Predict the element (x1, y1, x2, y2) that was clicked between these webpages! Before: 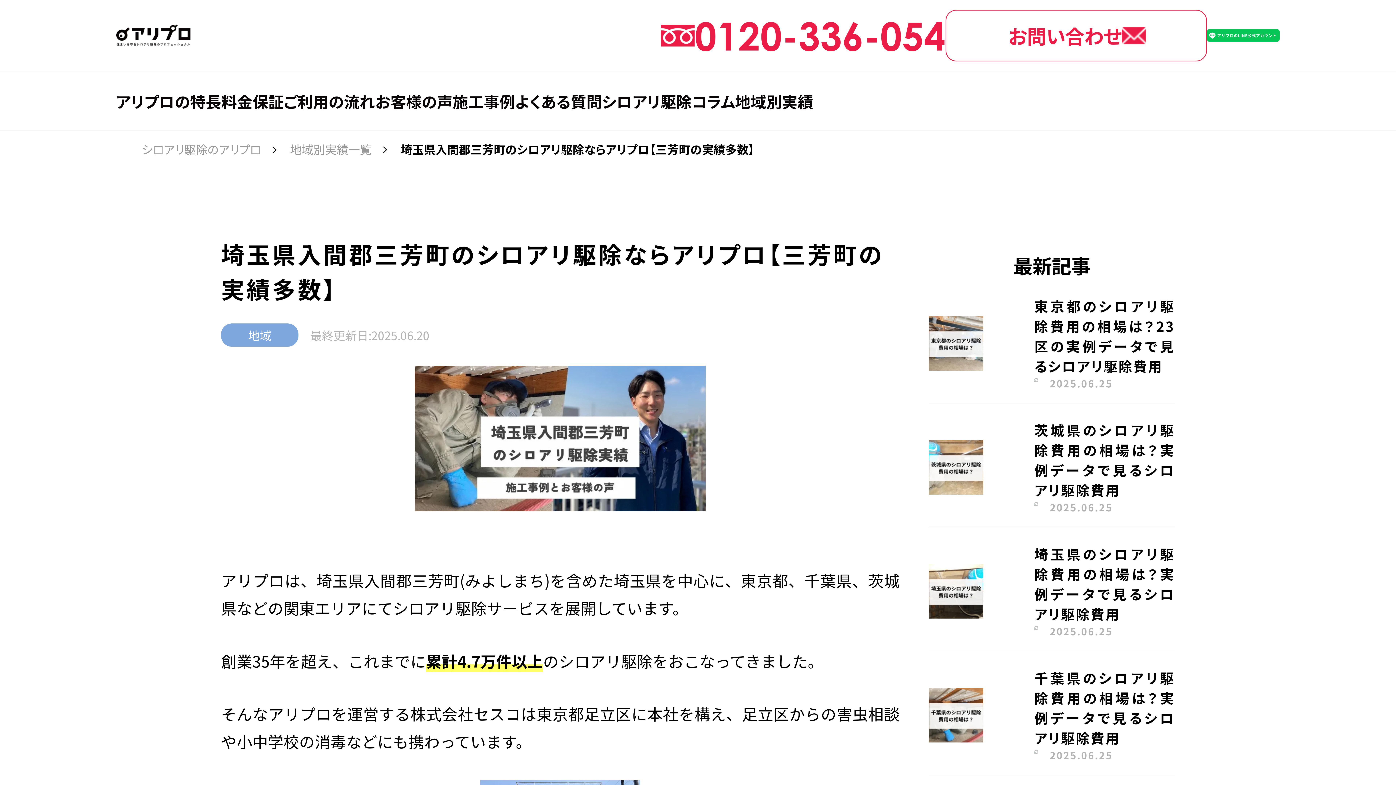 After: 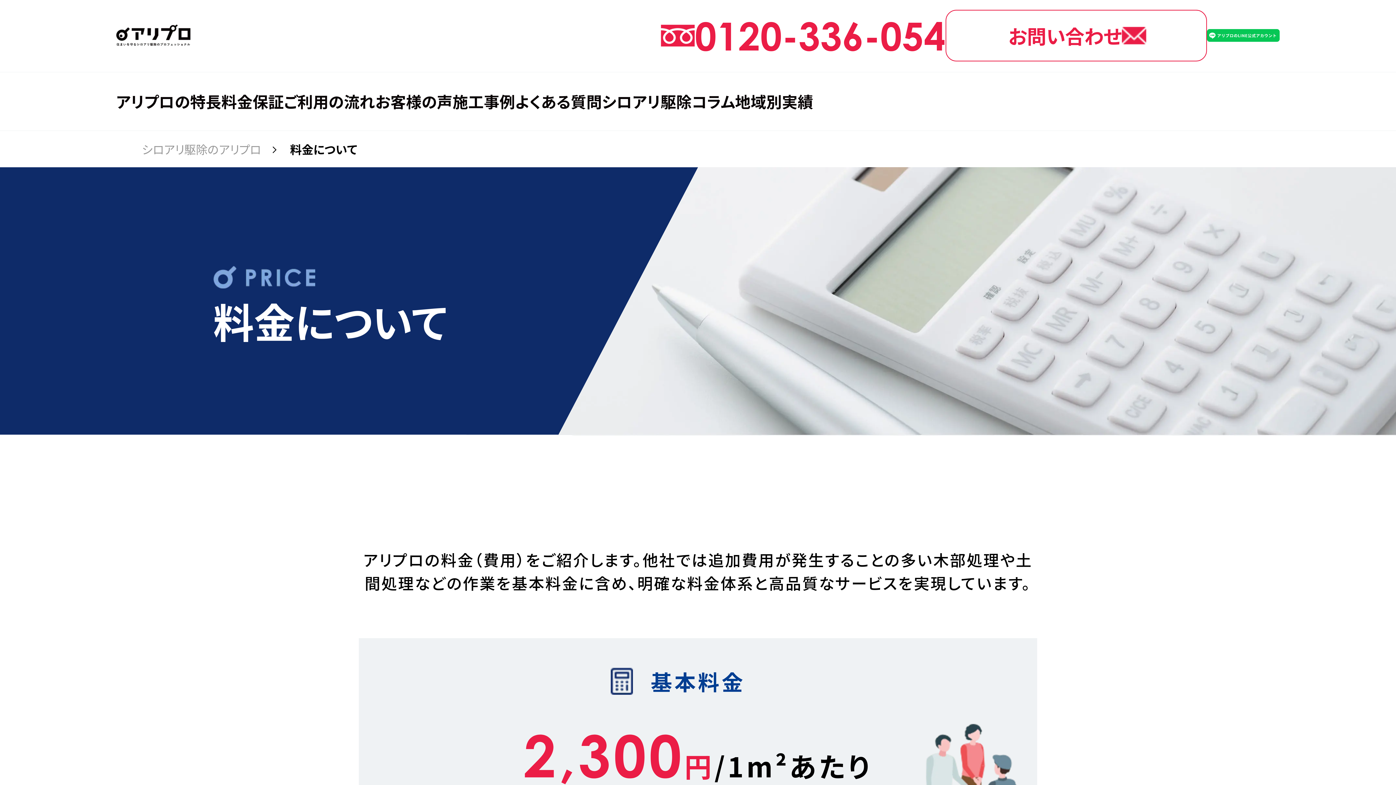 Action: label: 料金 bbox: (221, 93, 252, 109)